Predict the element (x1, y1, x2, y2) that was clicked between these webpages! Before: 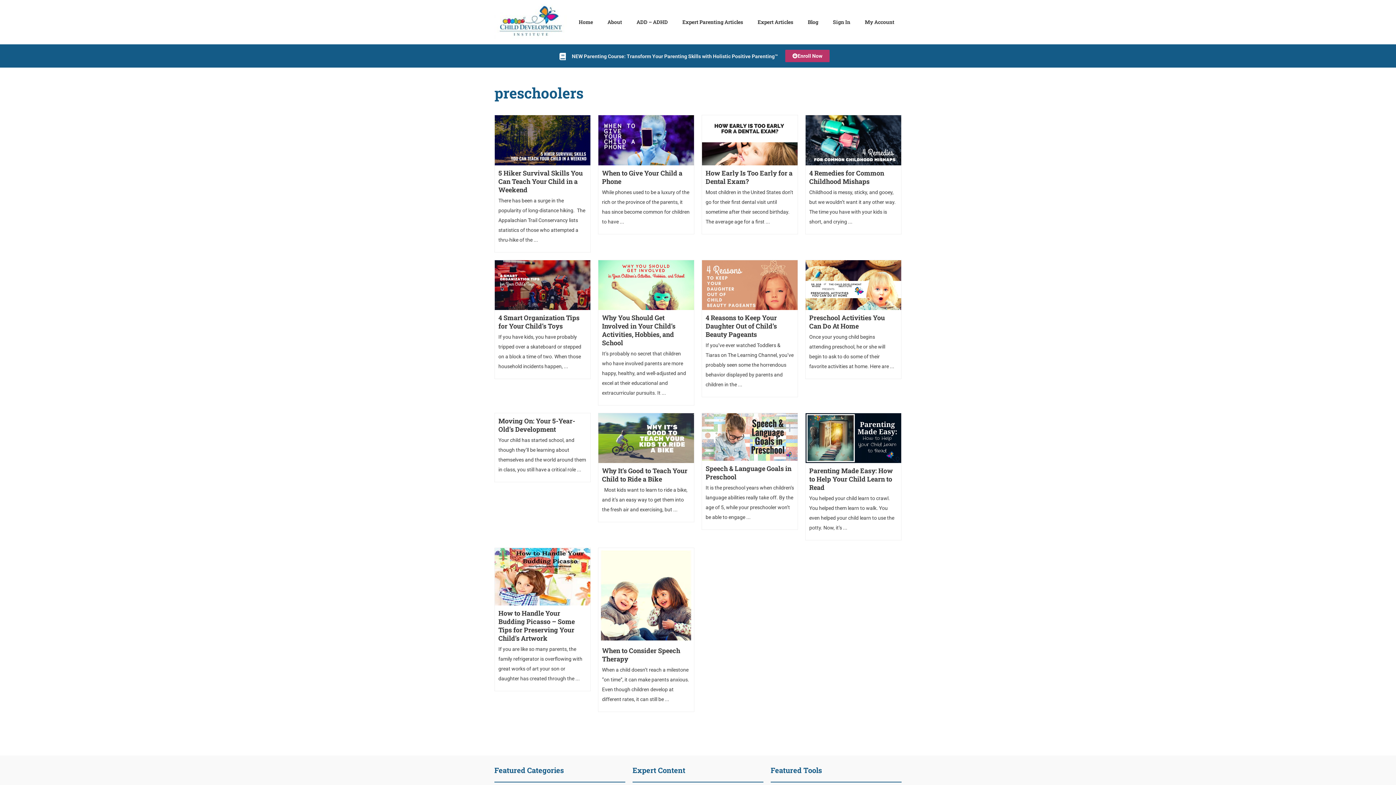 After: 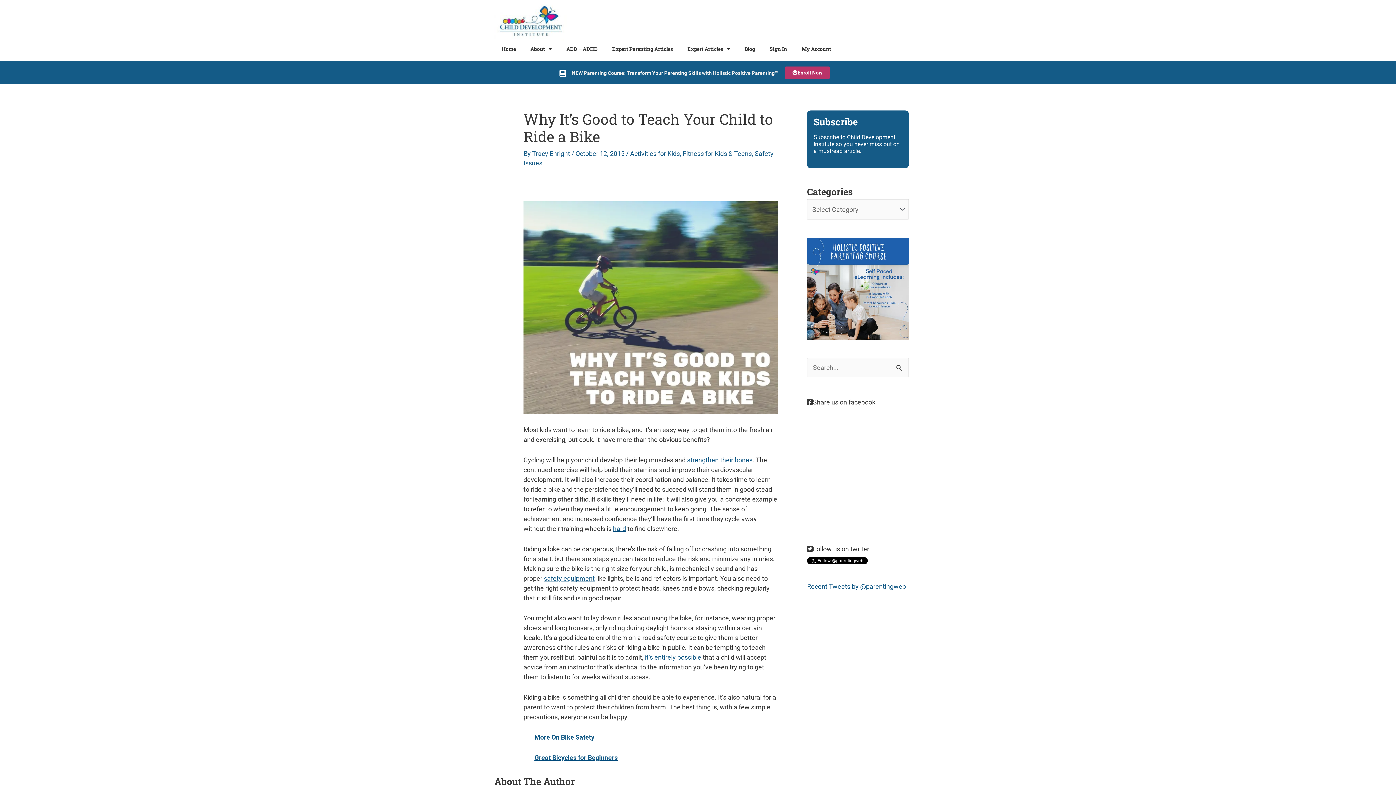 Action: bbox: (598, 413, 694, 522) label: Link Complete Box